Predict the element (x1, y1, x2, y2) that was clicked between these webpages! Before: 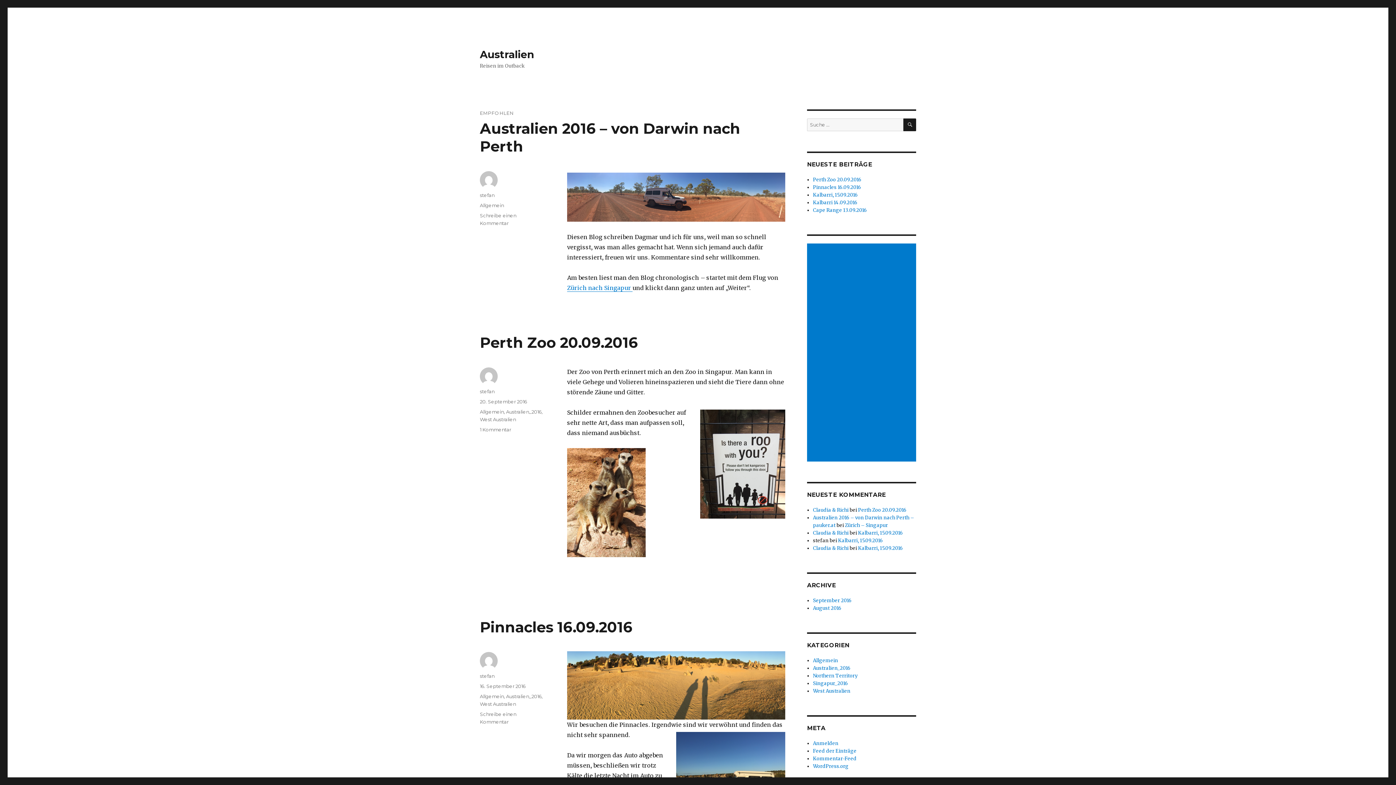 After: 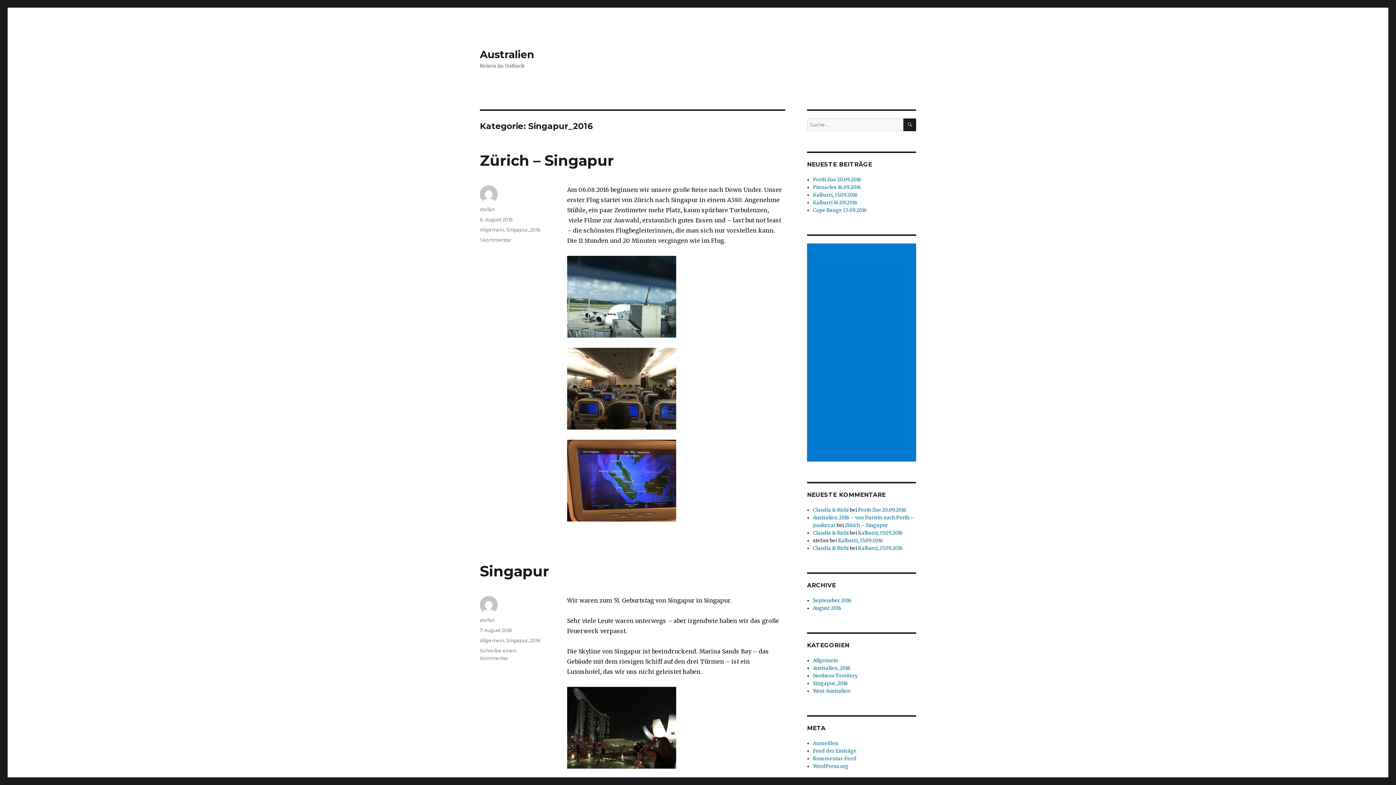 Action: bbox: (813, 680, 848, 686) label: Singapur_2016